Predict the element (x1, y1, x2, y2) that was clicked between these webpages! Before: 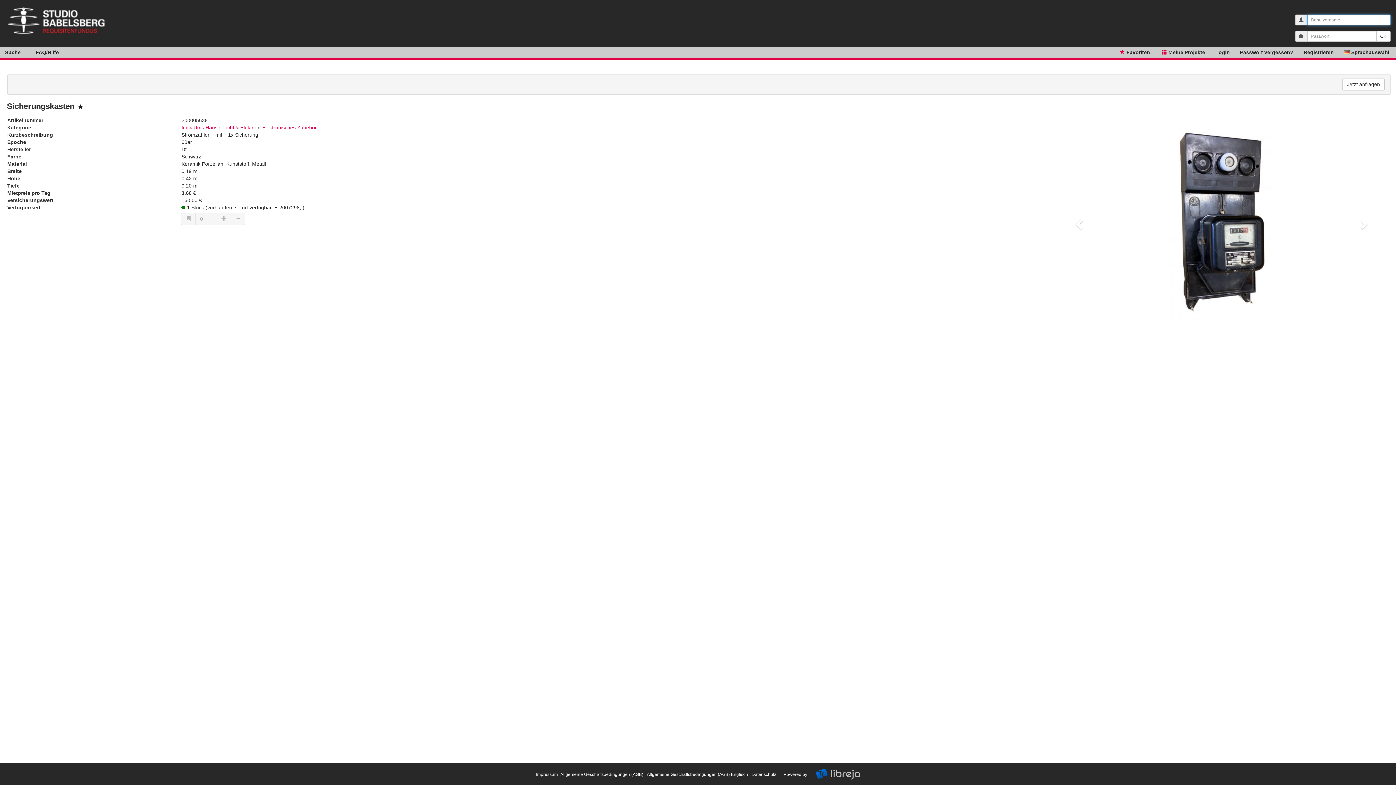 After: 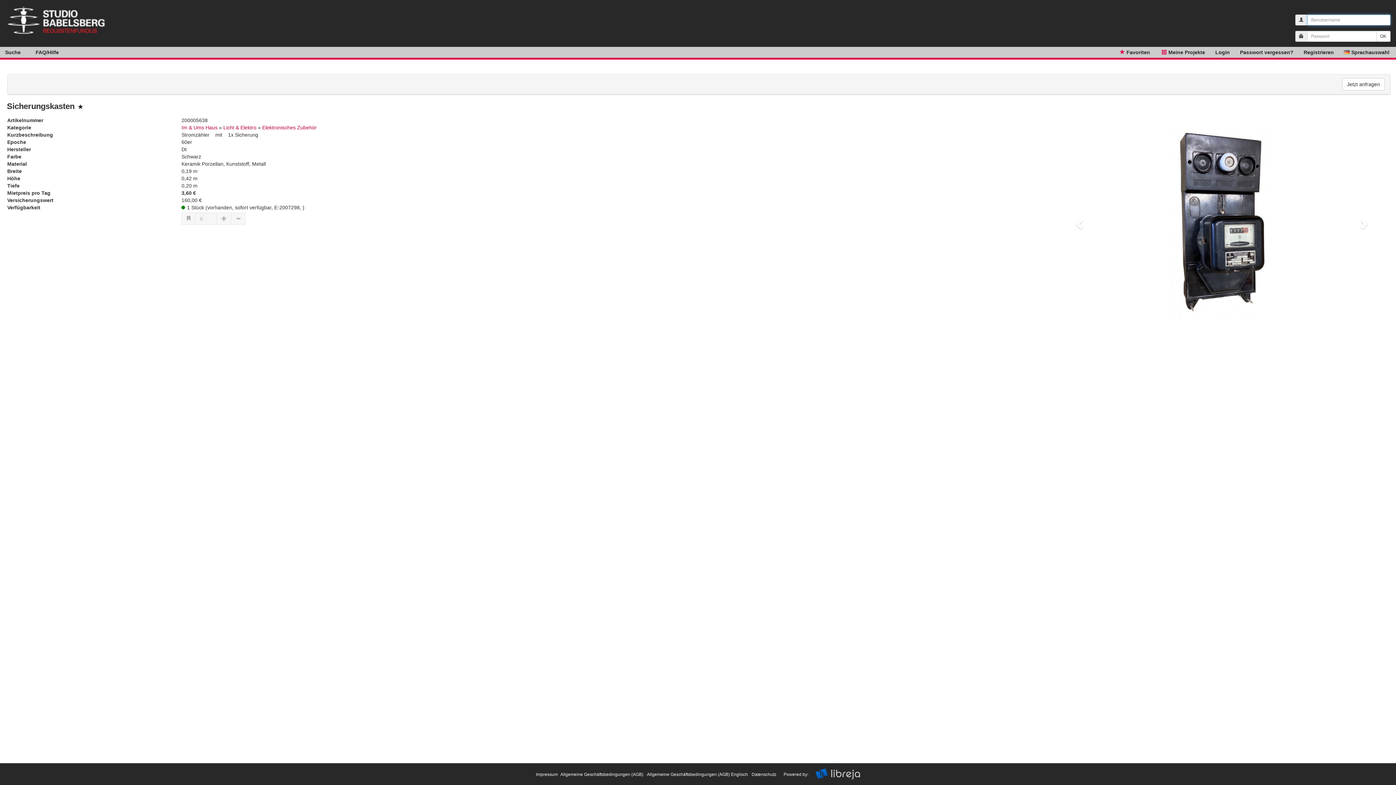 Action: label:  Sprachauswahl bbox: (1344, 46, 1389, 57)